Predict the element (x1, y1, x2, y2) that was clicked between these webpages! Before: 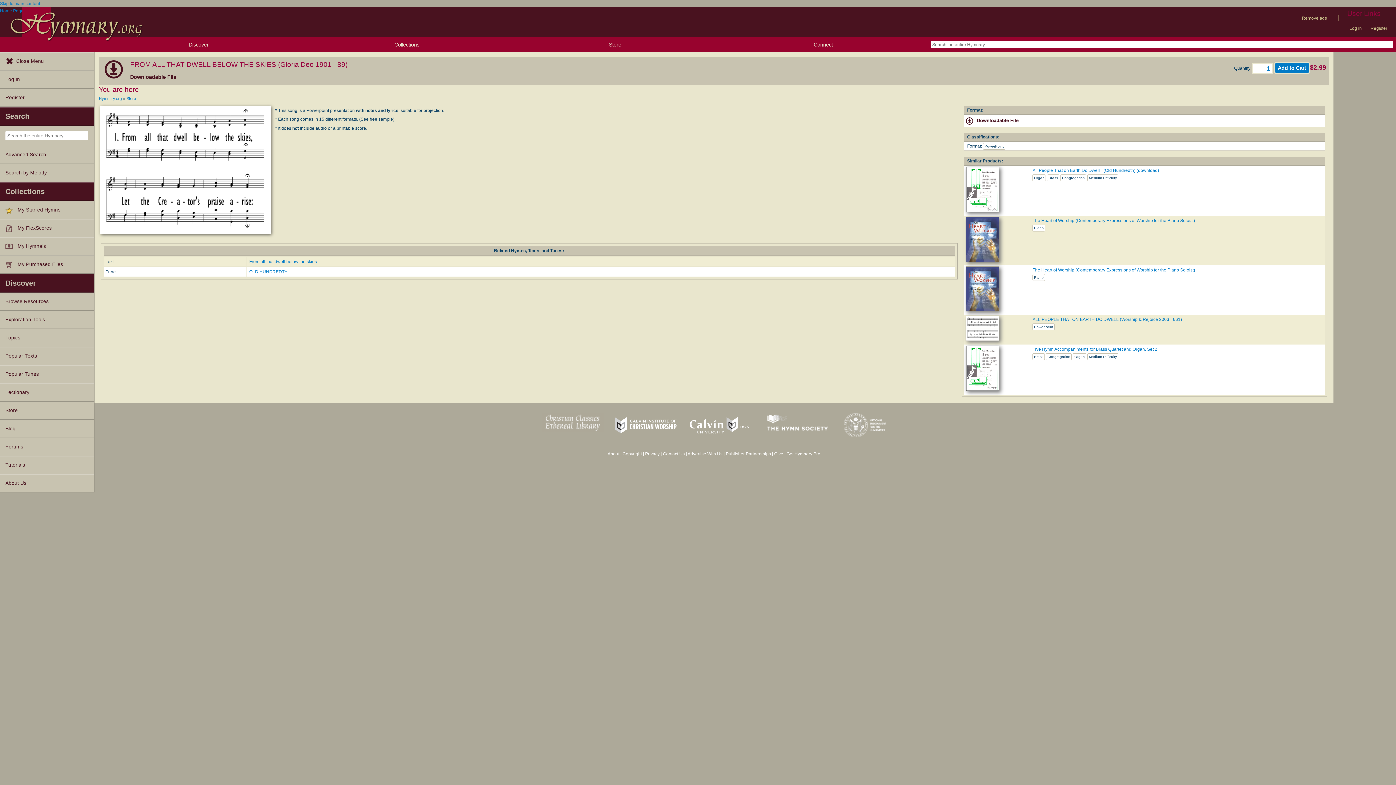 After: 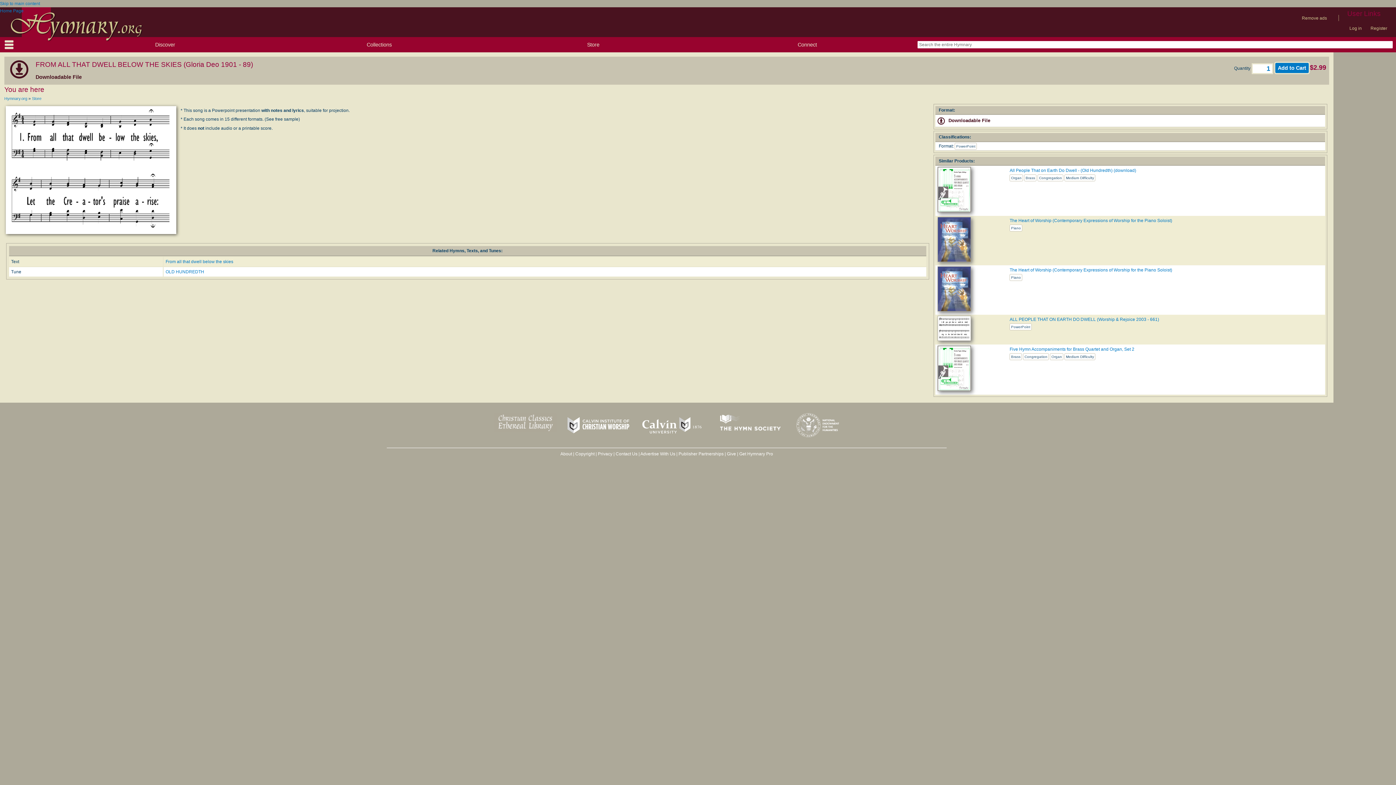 Action: bbox: (0, 52, 93, 70) label: Close Menu